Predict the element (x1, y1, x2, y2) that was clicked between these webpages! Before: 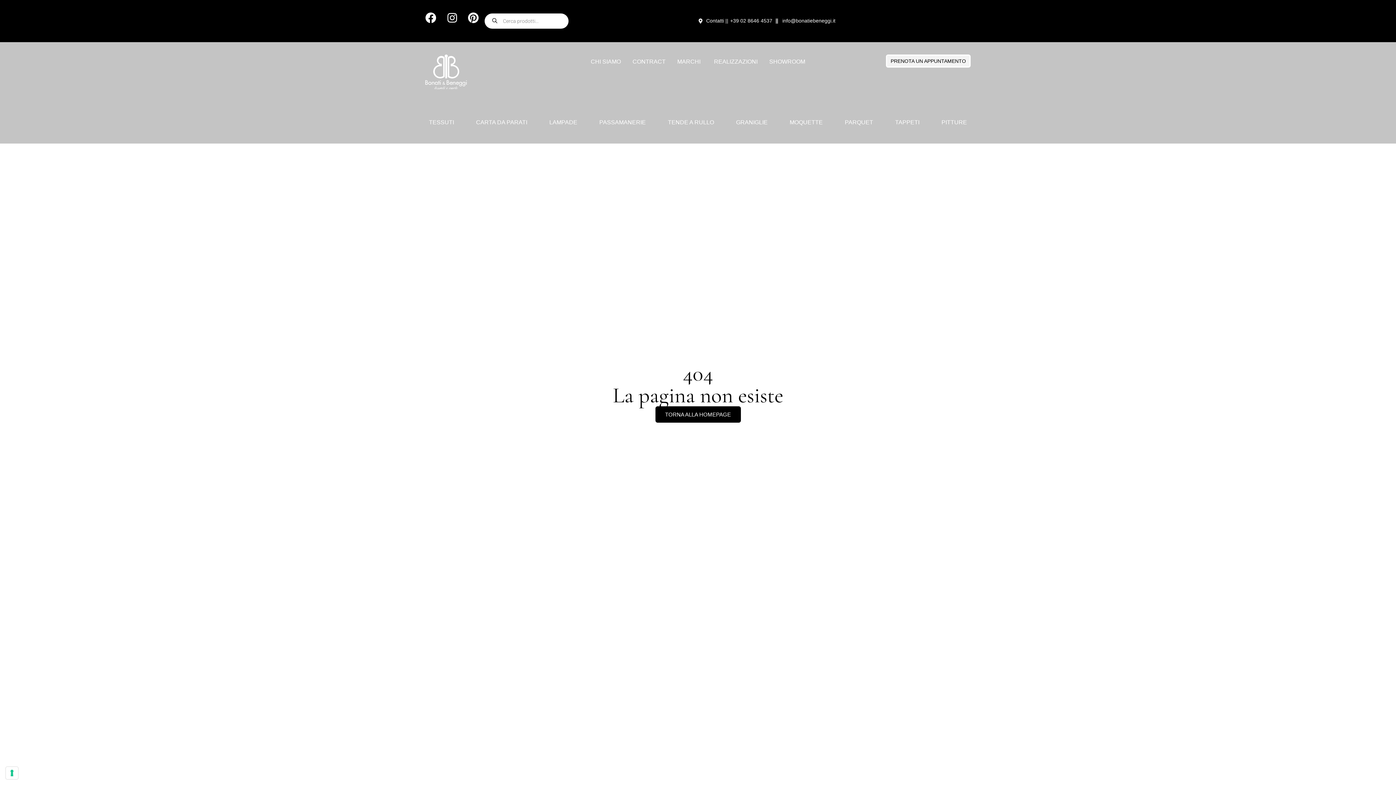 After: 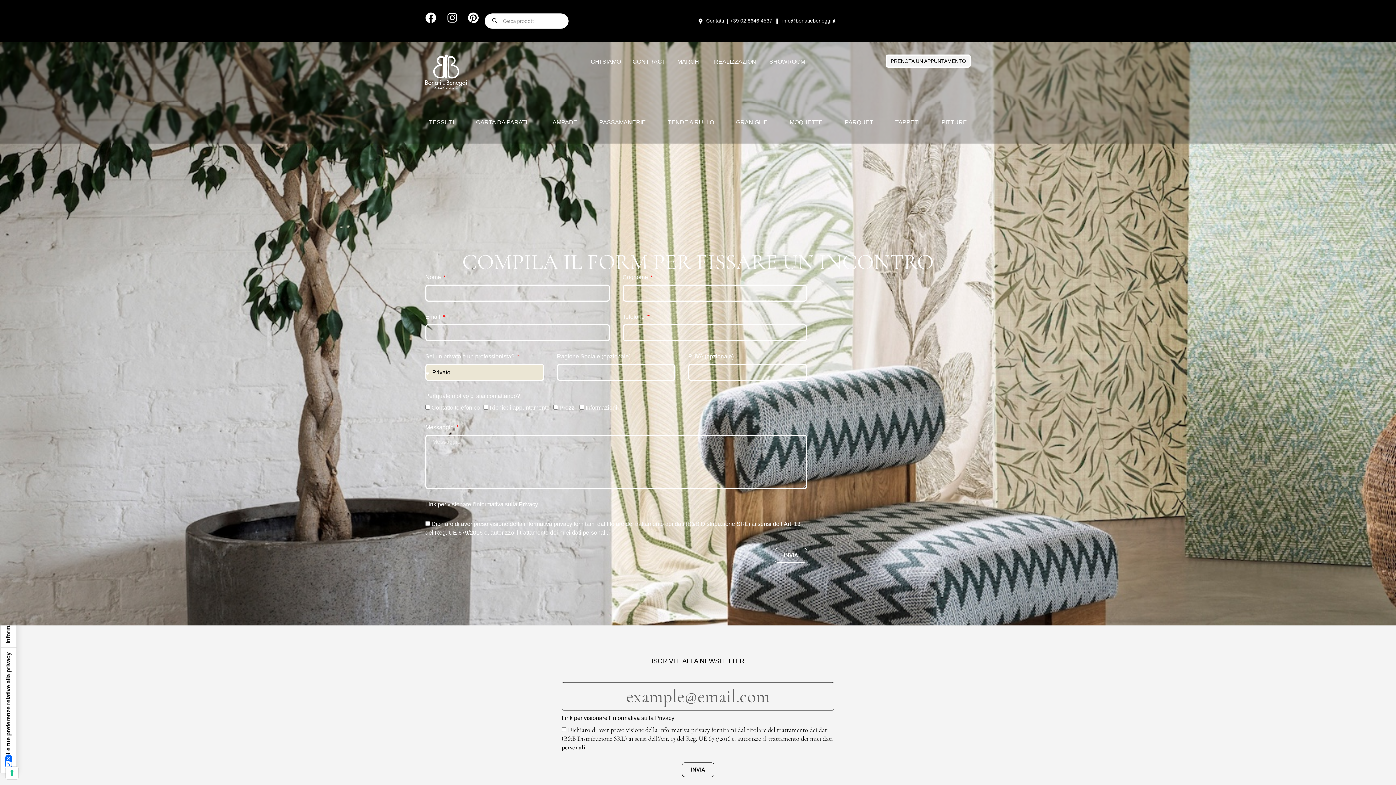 Action: bbox: (886, 54, 970, 67) label: PRENOTA UN APPUNTAMENTO